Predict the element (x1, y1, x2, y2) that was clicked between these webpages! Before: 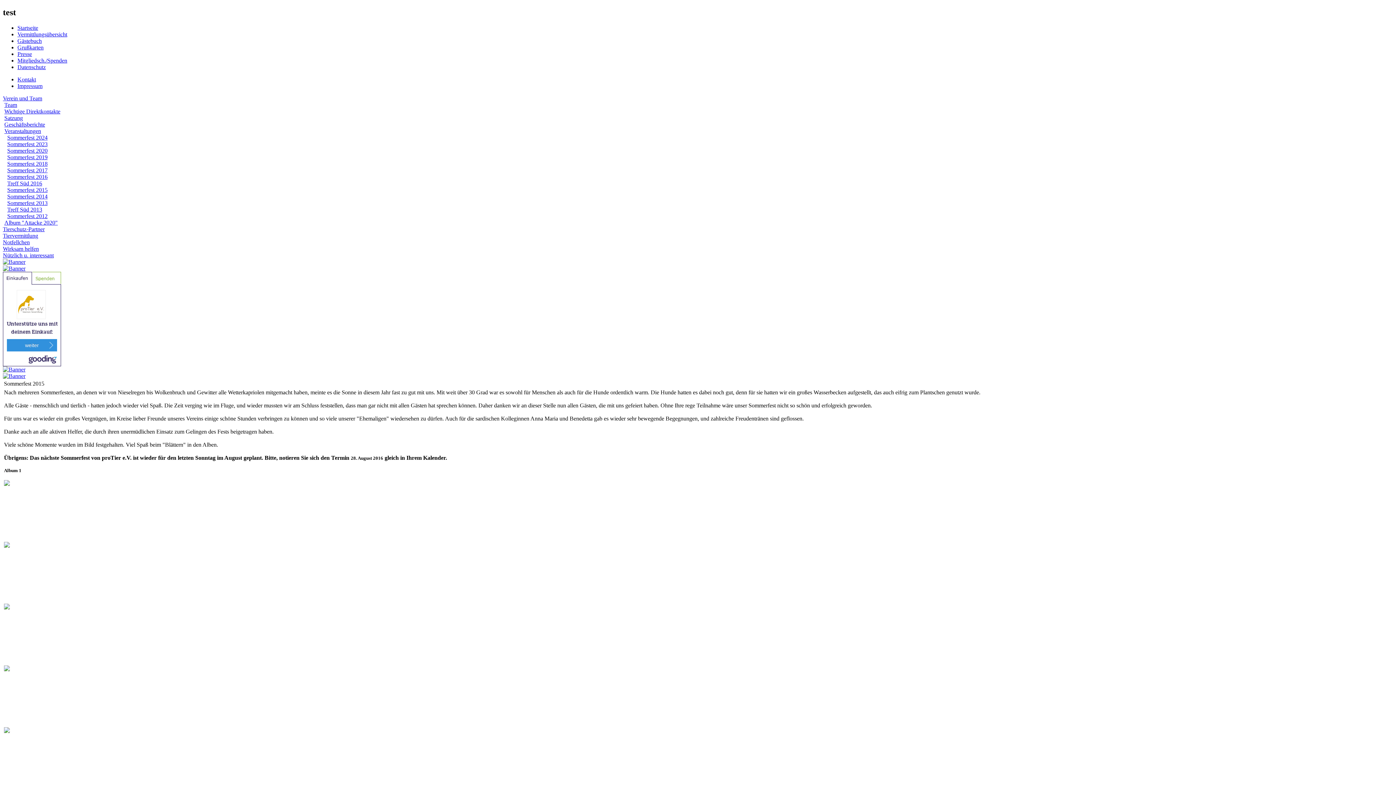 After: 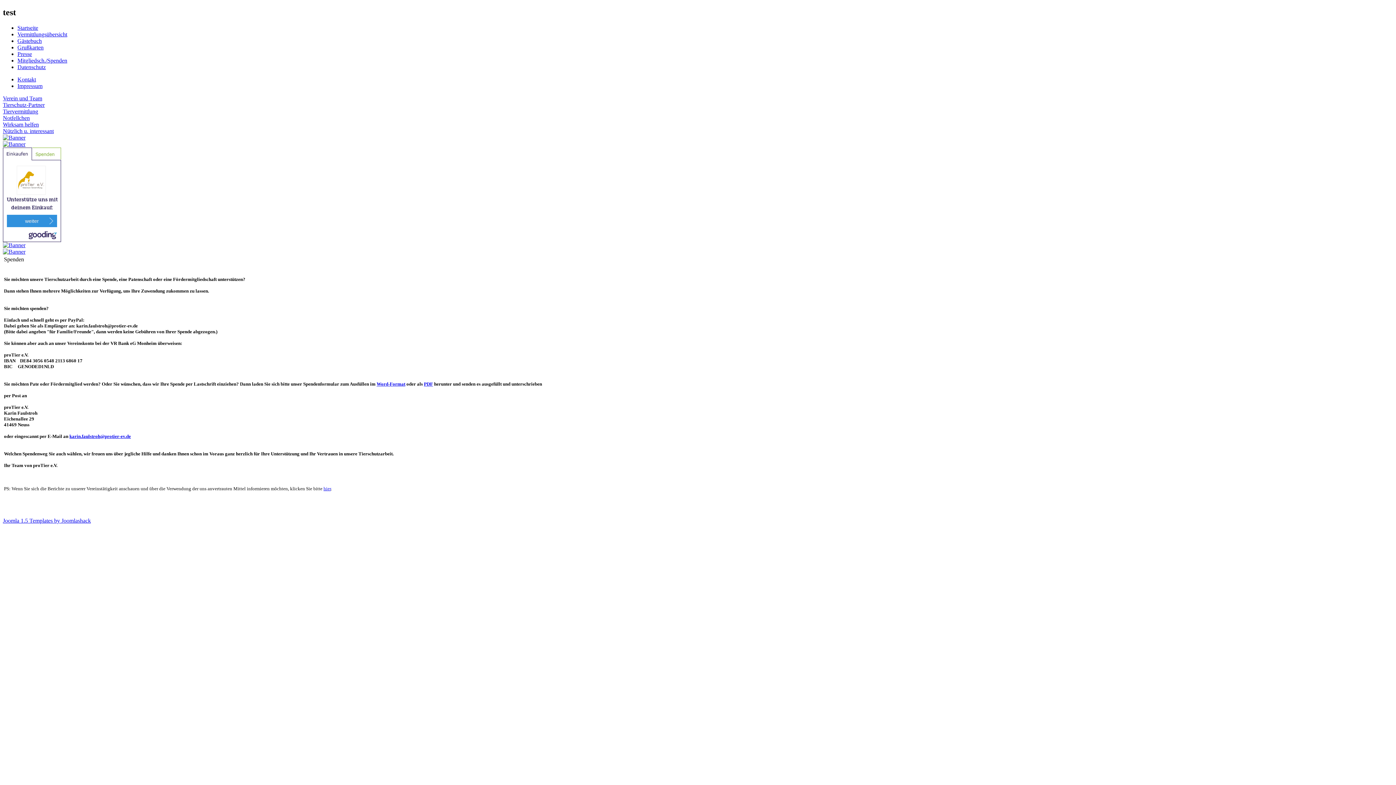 Action: bbox: (17, 57, 67, 63) label: Mitgliedsch./Spenden